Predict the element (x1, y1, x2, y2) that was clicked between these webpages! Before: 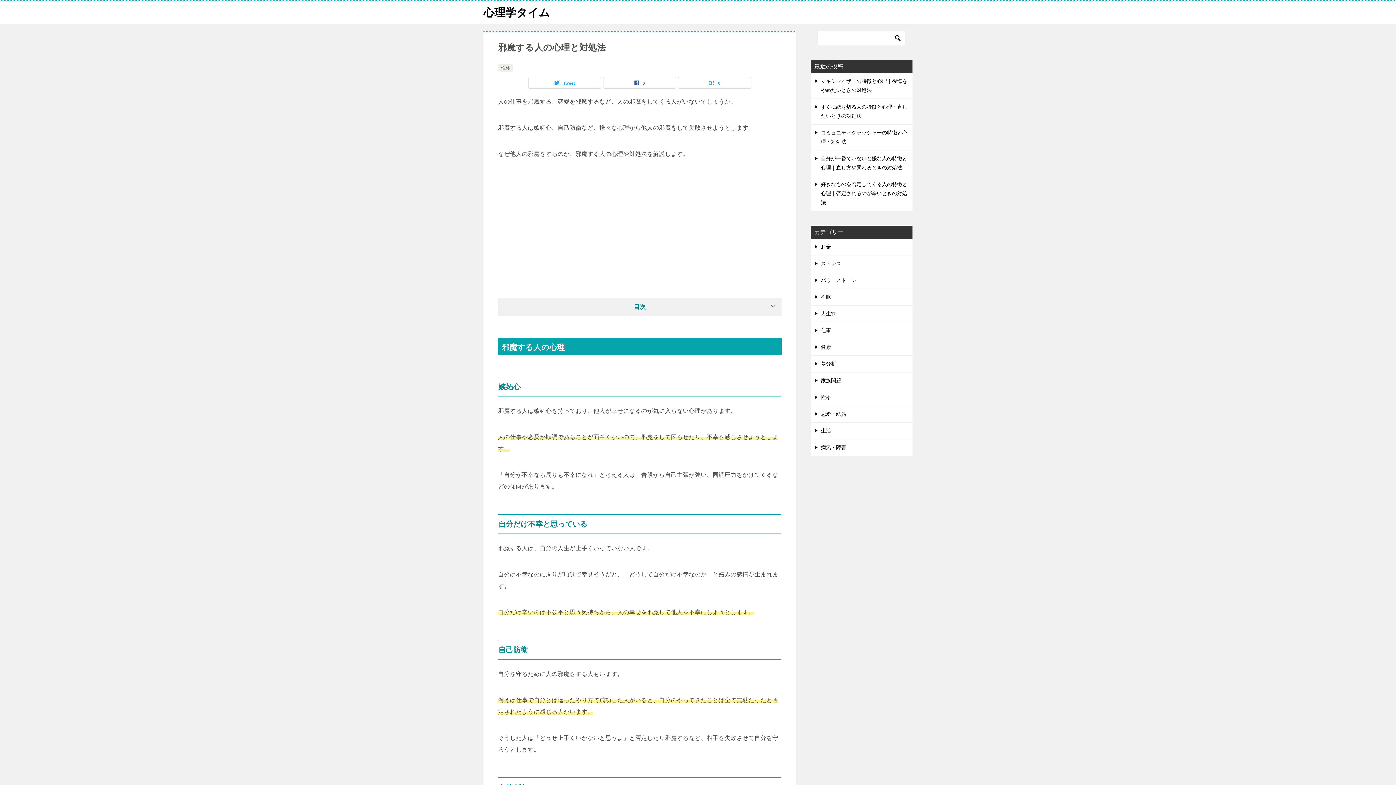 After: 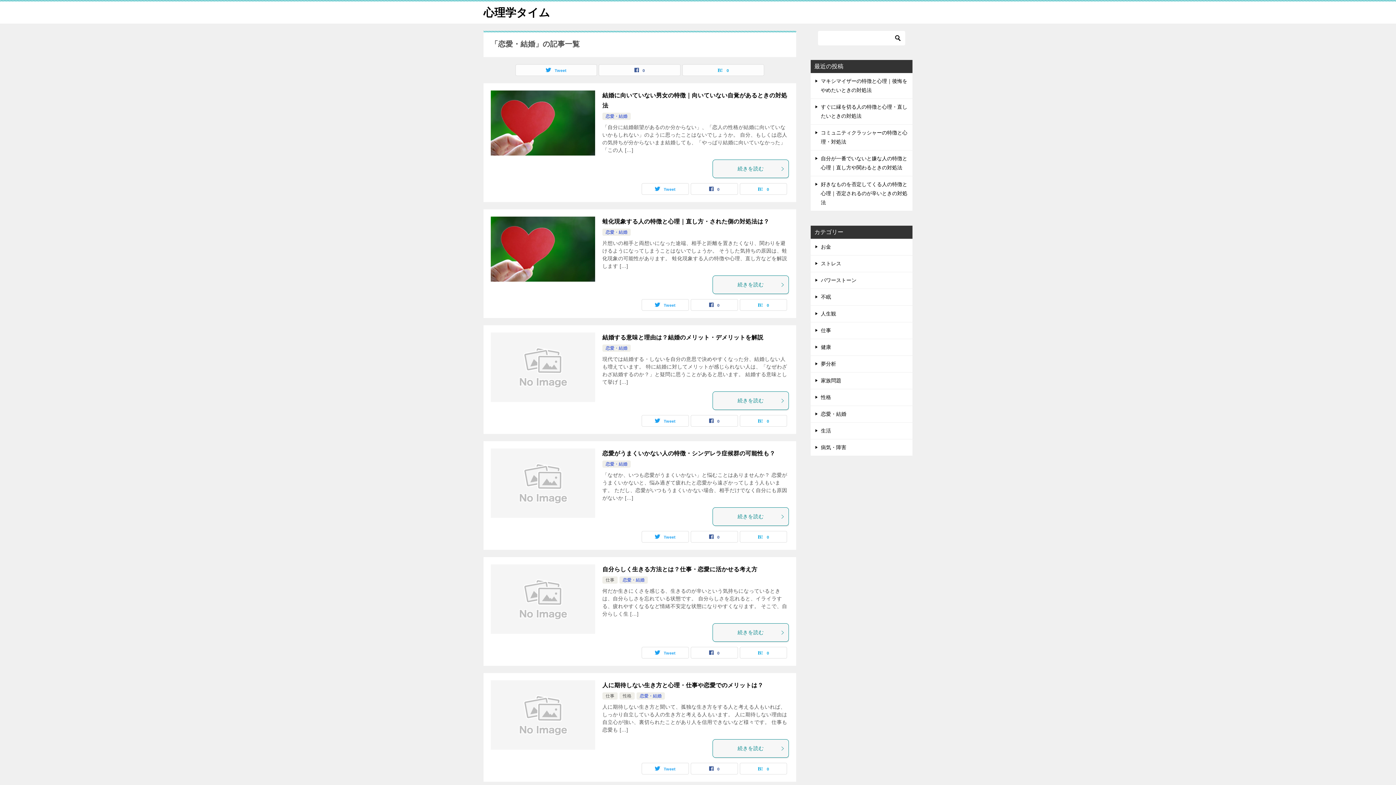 Action: label: 恋愛・結婚 bbox: (810, 406, 912, 422)